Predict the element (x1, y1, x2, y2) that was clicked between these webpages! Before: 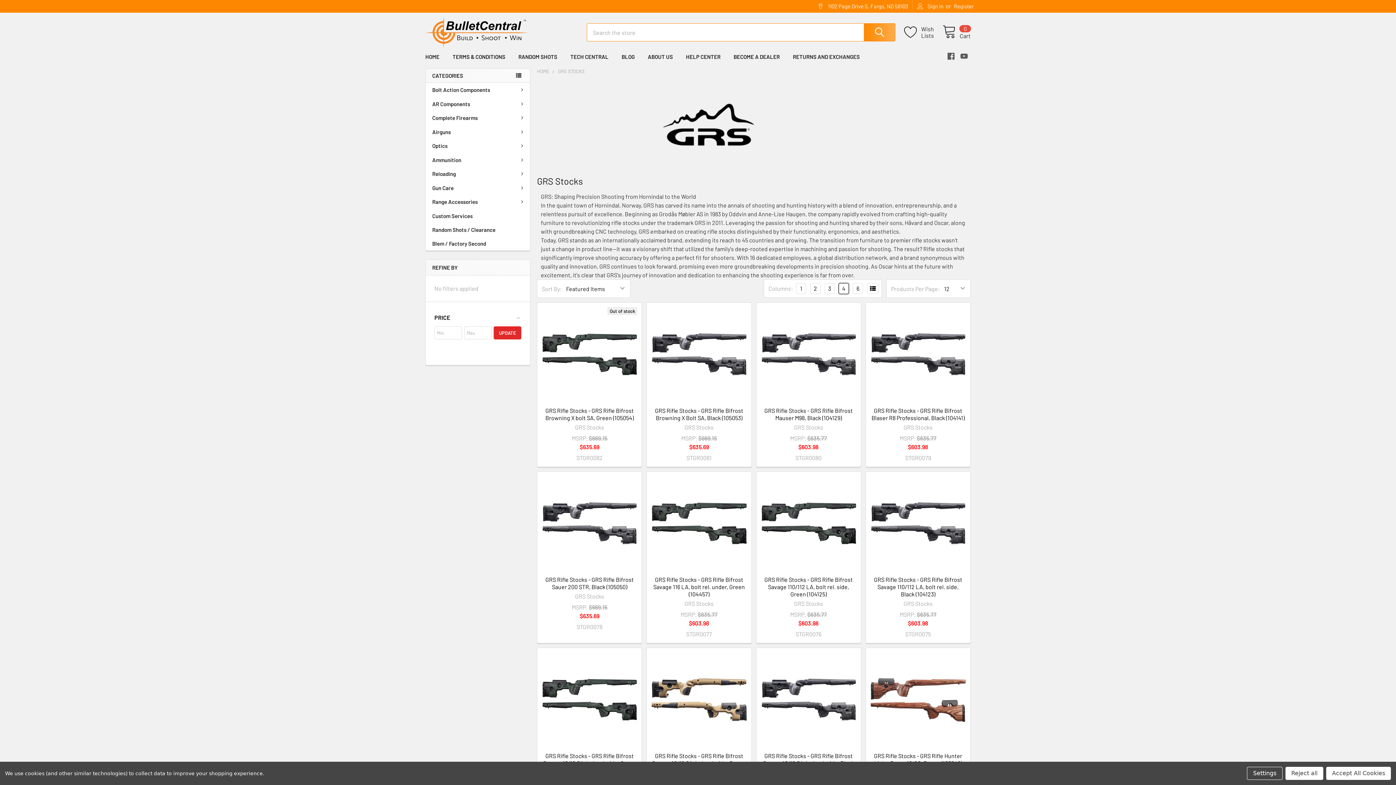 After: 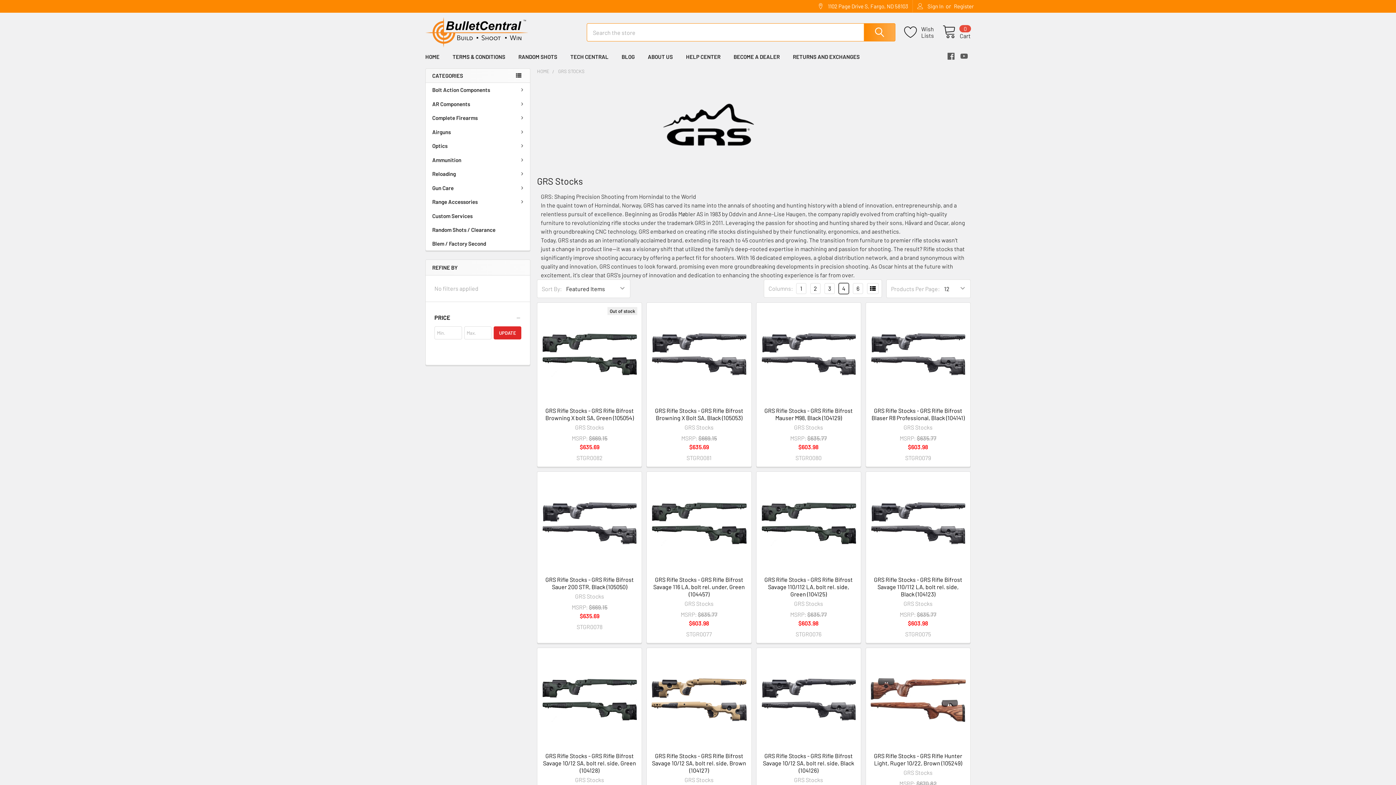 Action: bbox: (1326, 767, 1391, 780) label: Accept All Cookies